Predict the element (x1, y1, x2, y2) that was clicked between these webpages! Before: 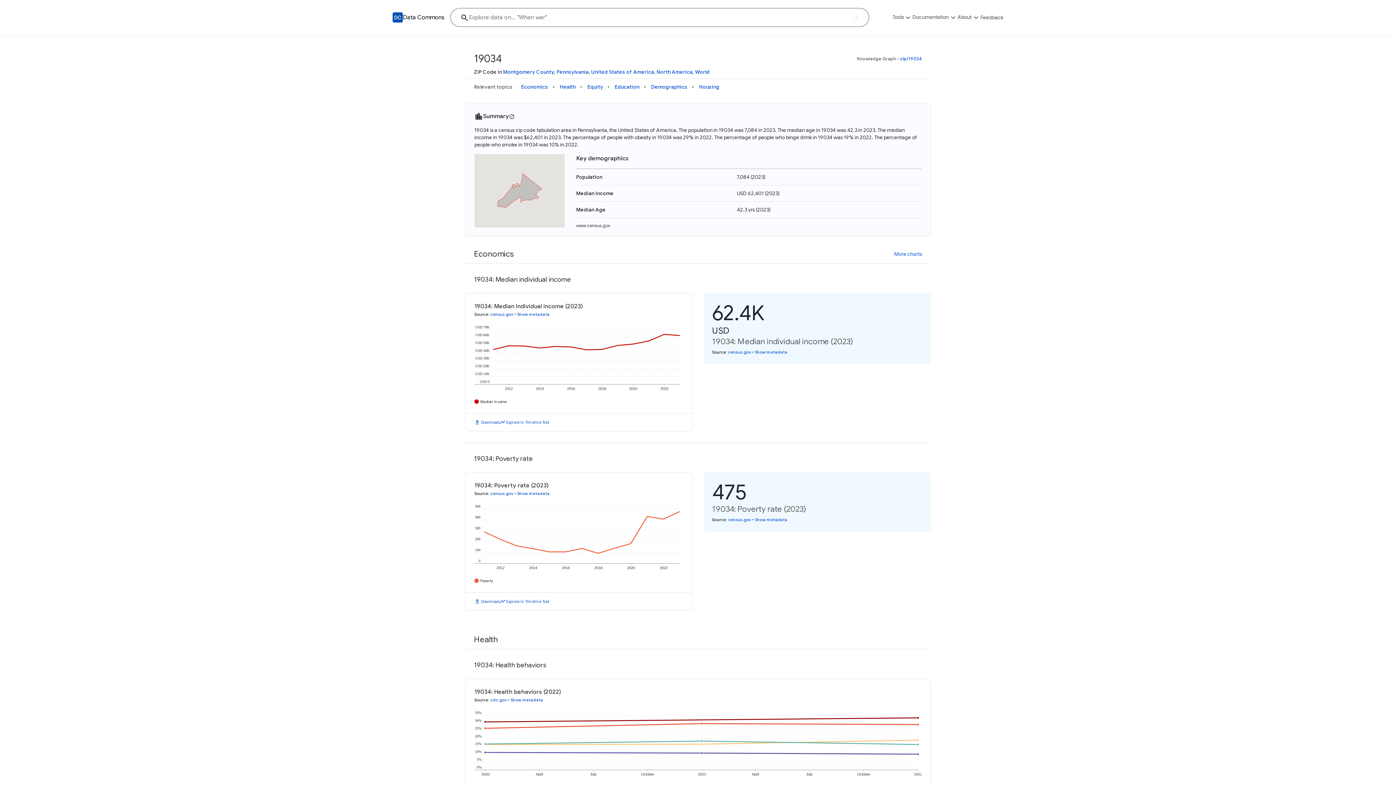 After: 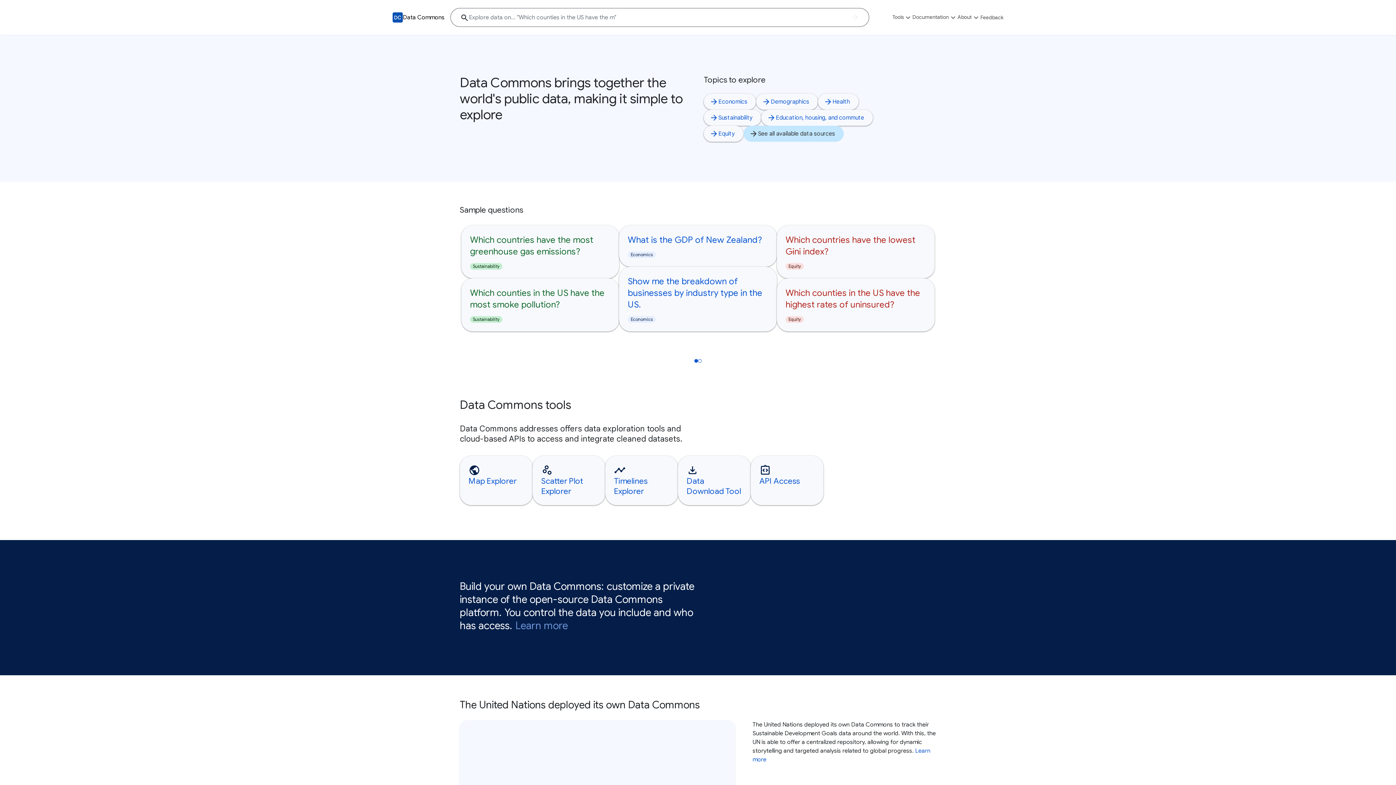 Action: bbox: (402, 13, 444, 21) label: Data Commons